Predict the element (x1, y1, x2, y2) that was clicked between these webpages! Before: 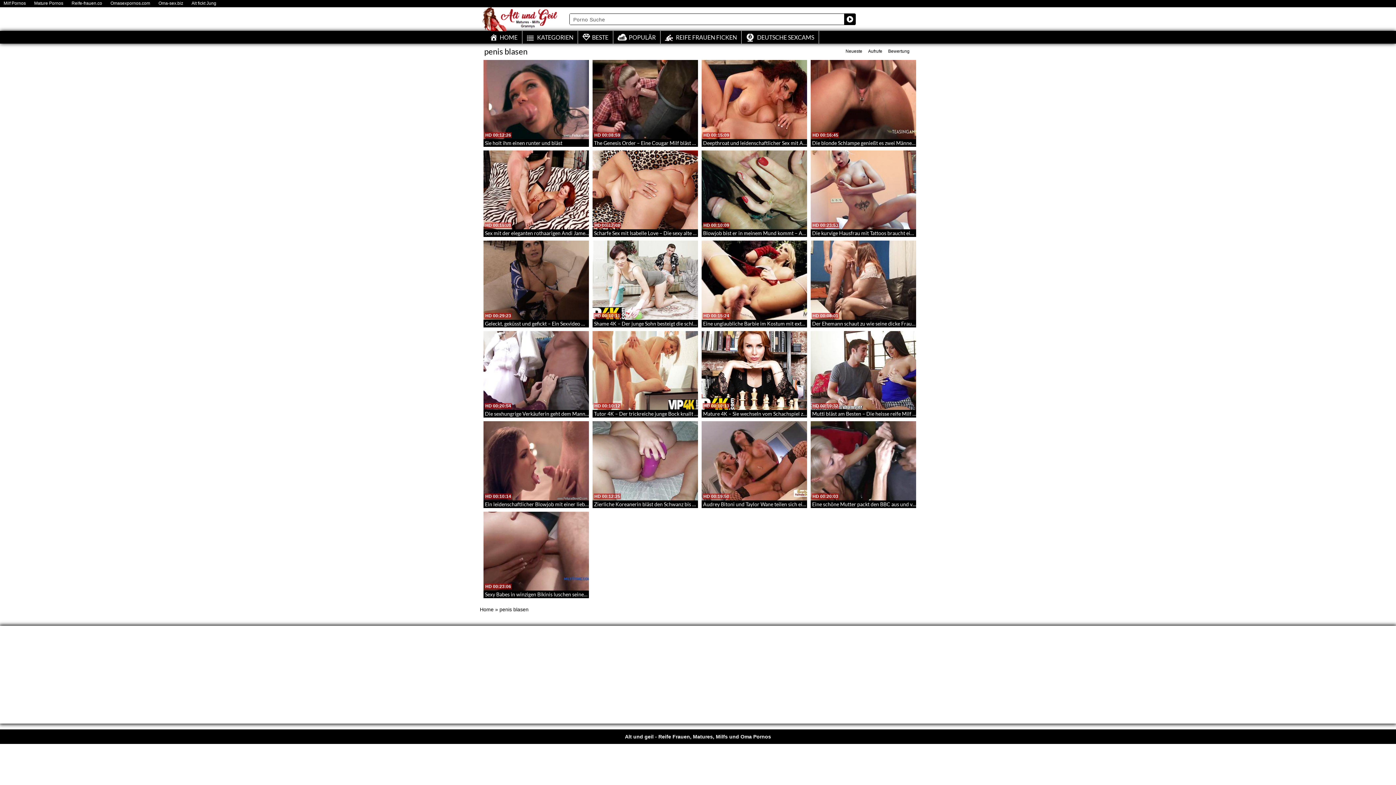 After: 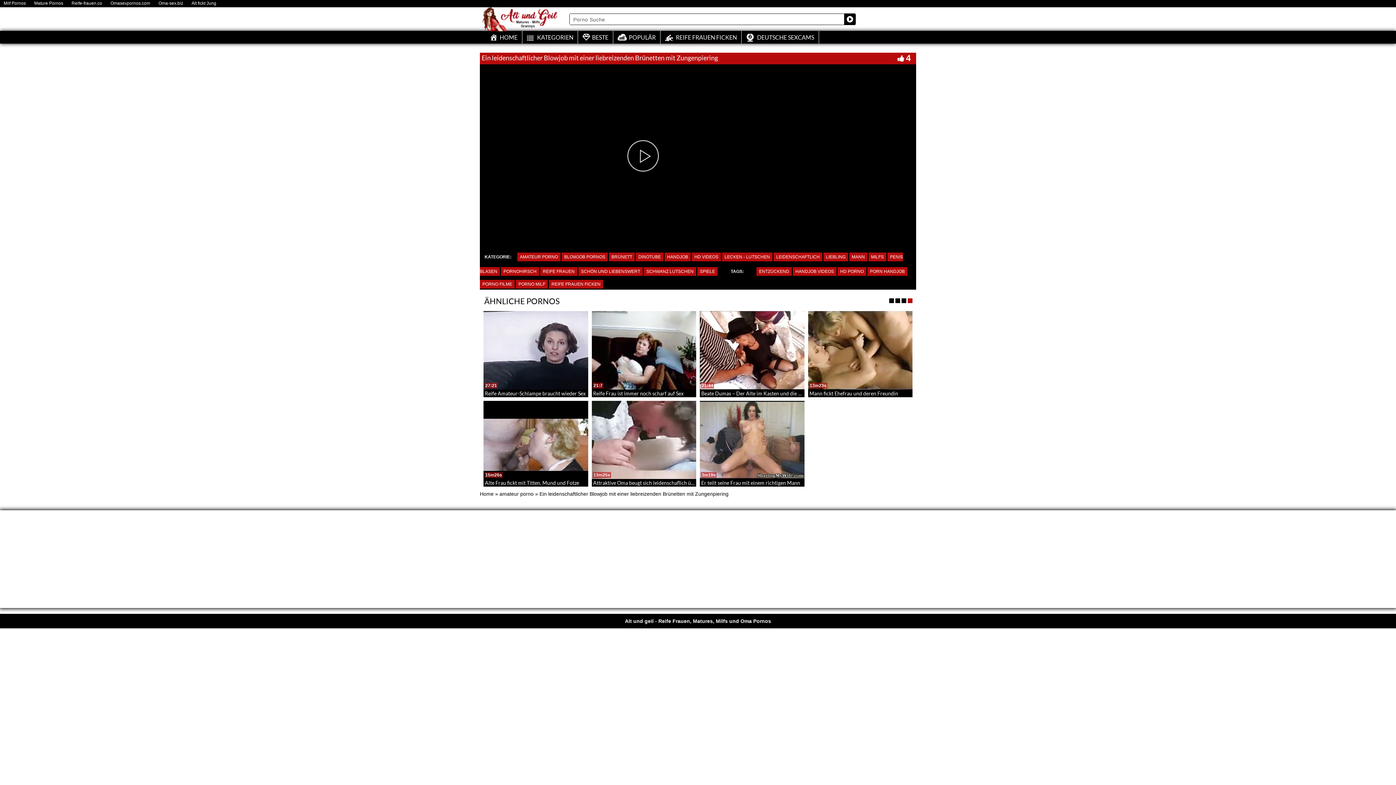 Action: bbox: (483, 421, 589, 500)